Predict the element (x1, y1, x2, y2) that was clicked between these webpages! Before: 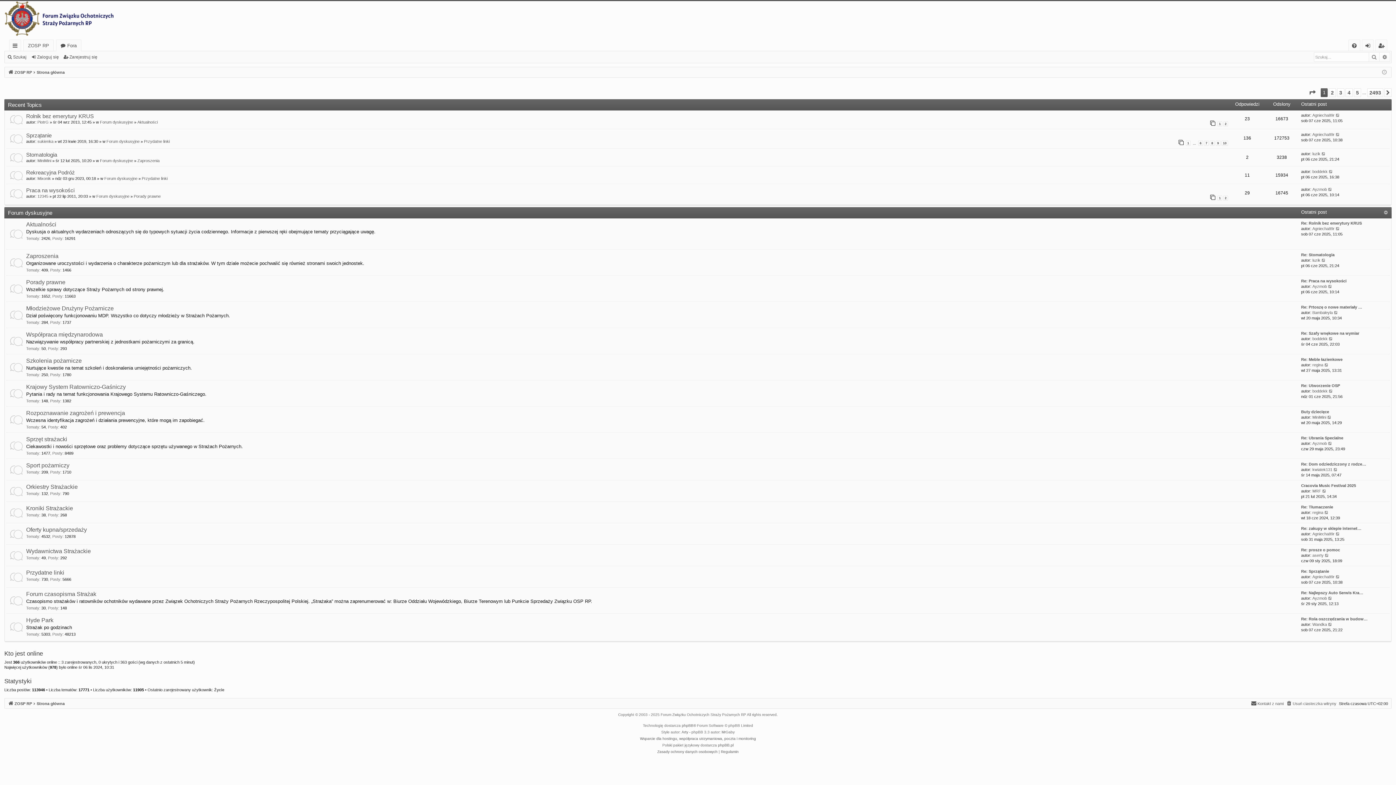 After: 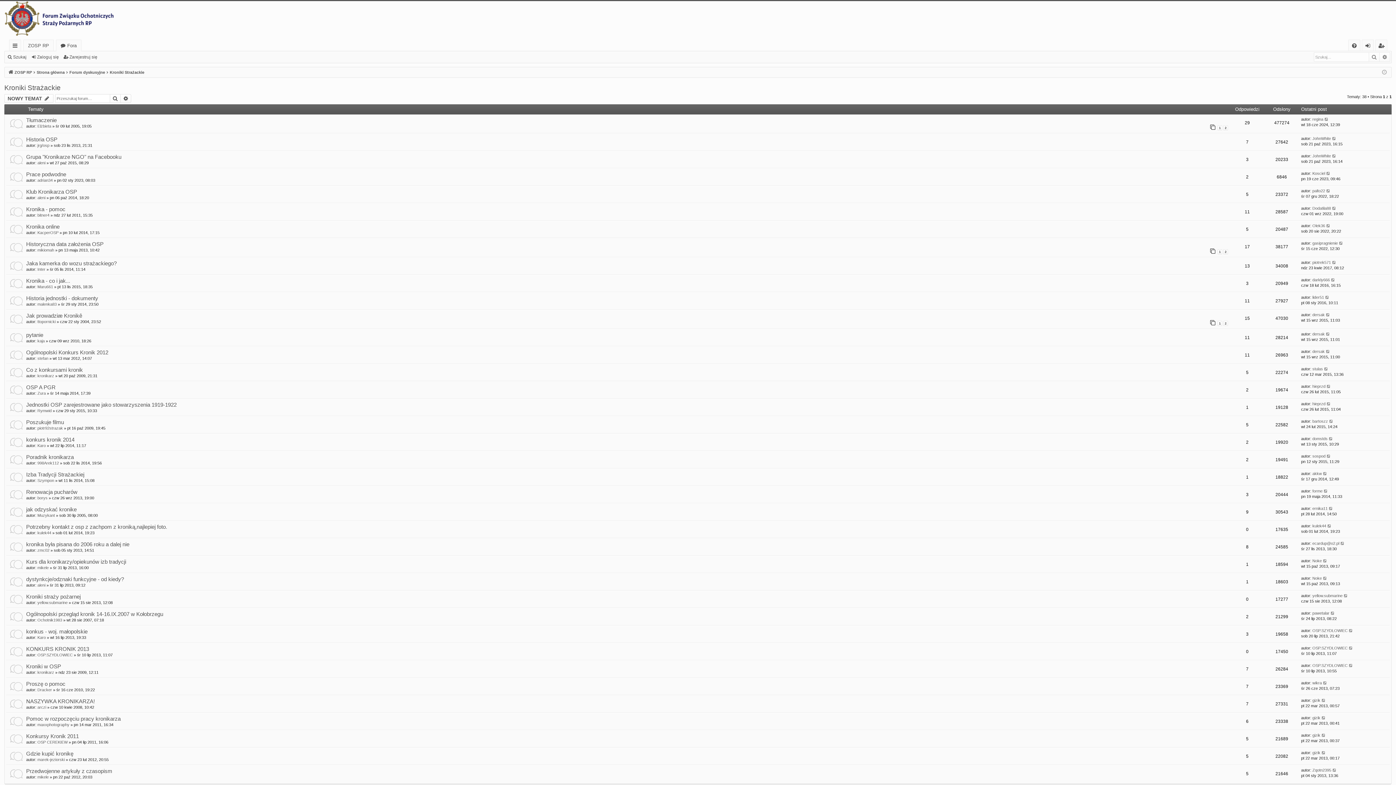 Action: bbox: (26, 505, 73, 512) label: Kroniki Strażackie